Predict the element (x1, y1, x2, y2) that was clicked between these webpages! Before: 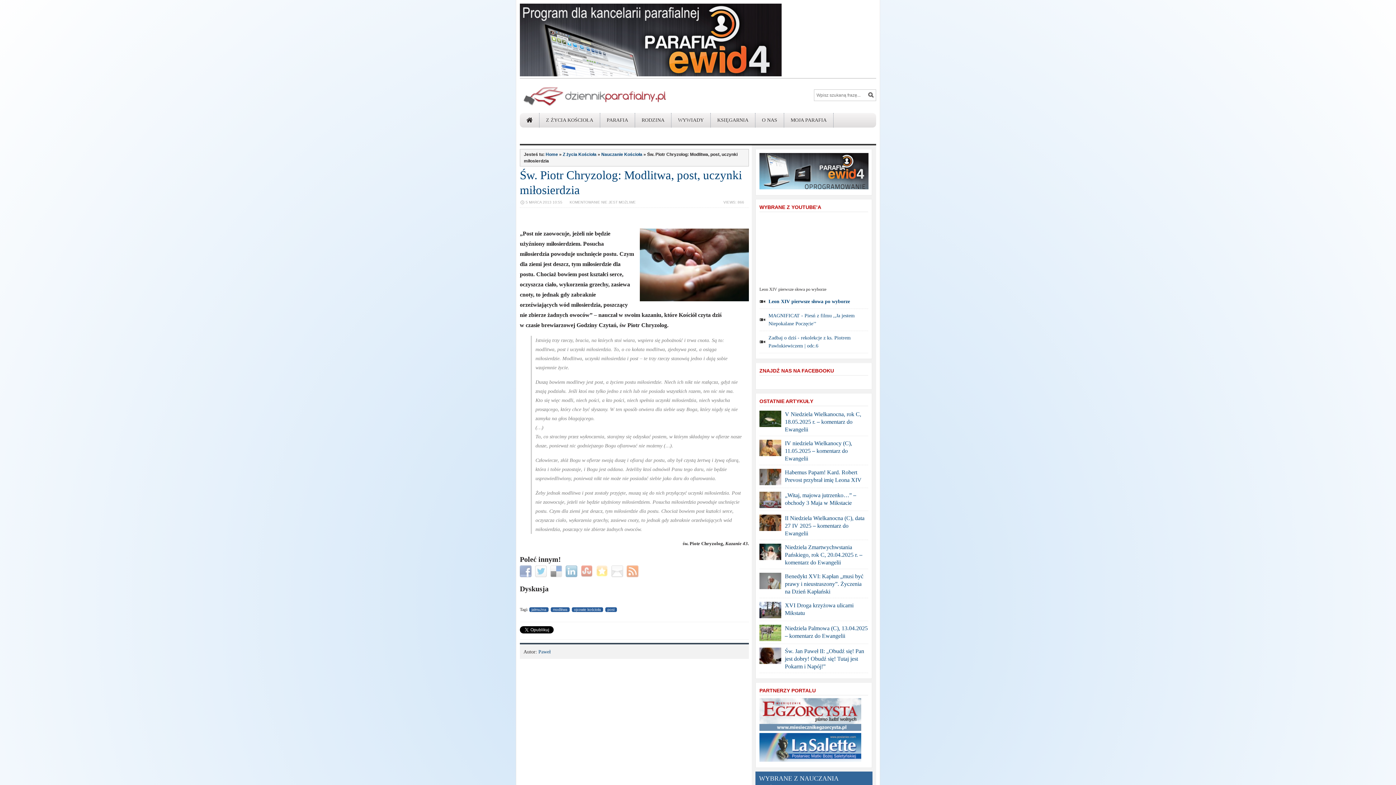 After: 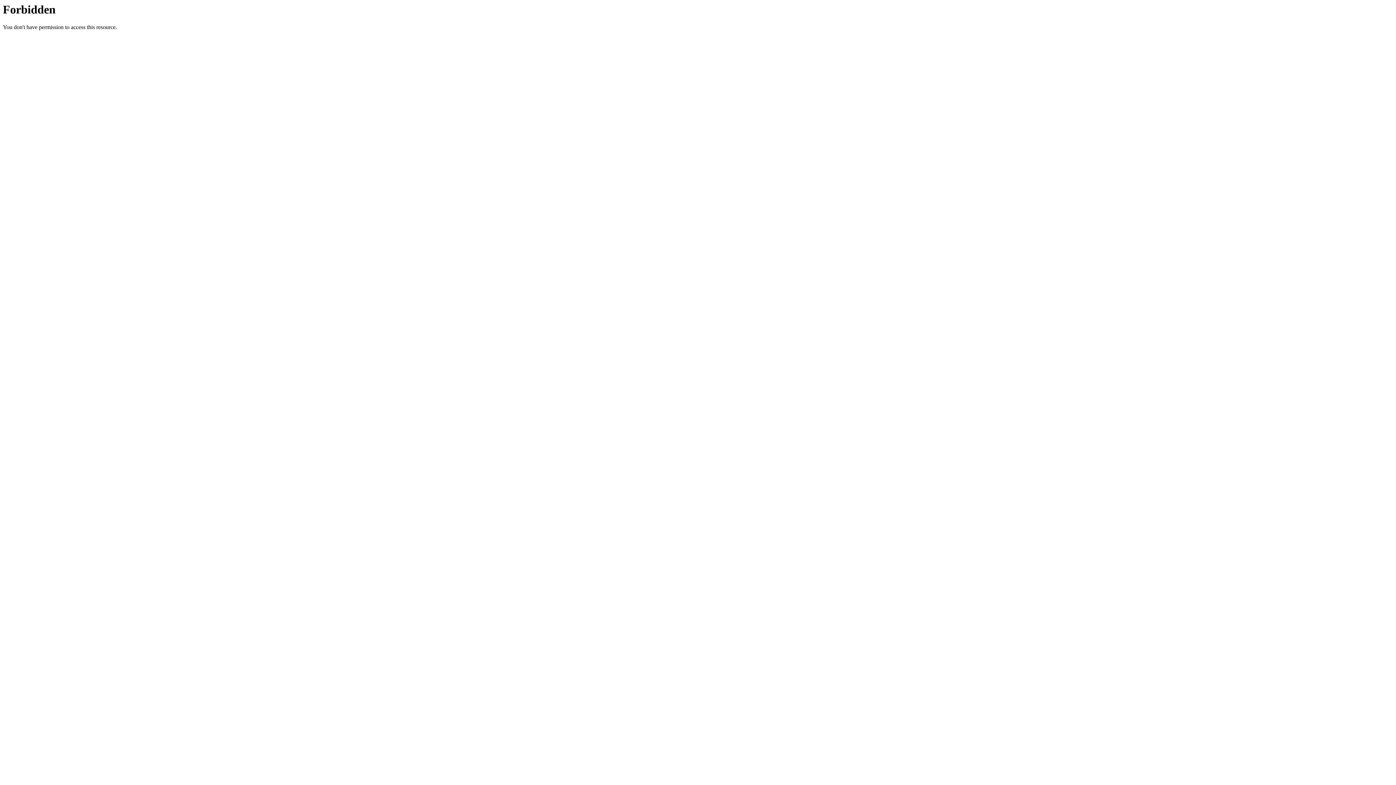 Action: bbox: (759, 758, 861, 763)